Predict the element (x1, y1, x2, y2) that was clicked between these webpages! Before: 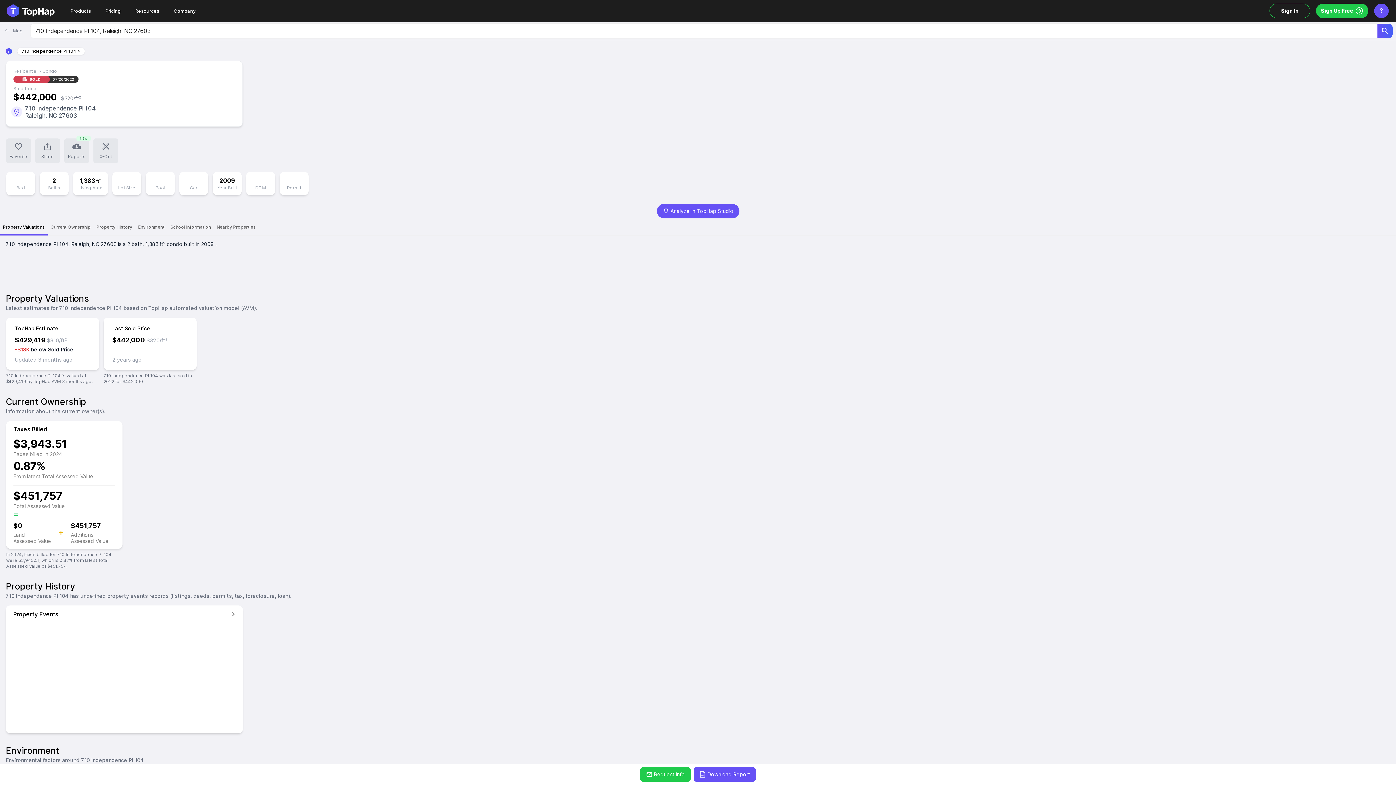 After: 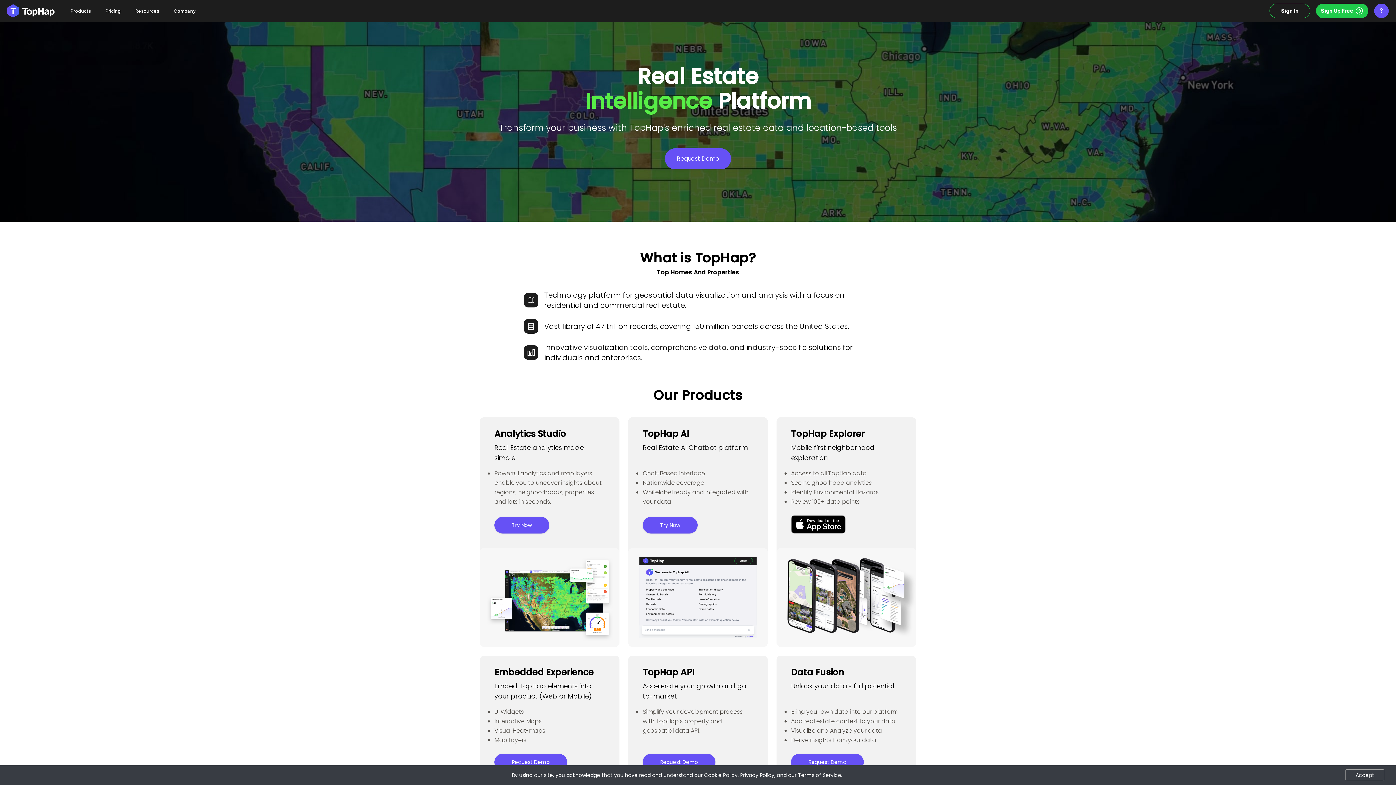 Action: bbox: (5, 46, 14, 54)